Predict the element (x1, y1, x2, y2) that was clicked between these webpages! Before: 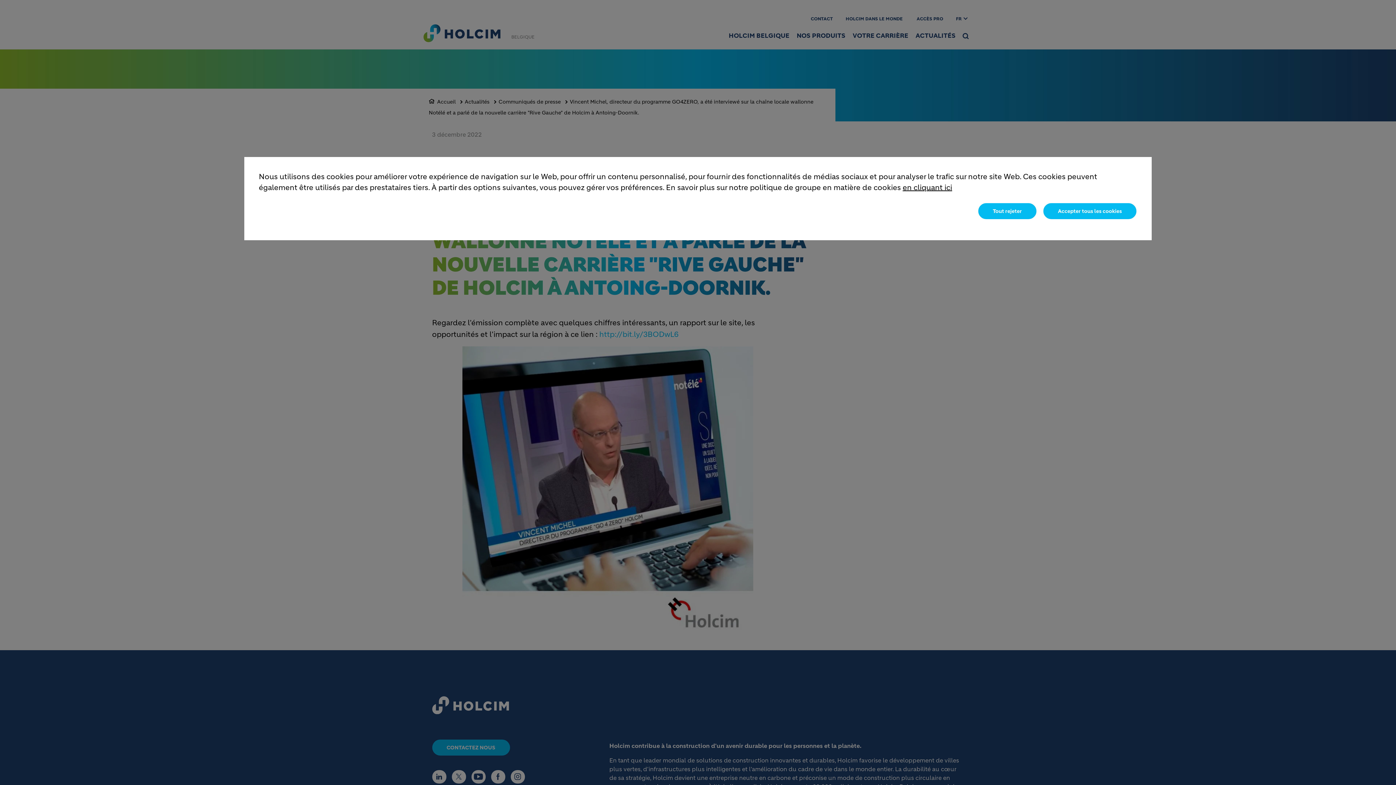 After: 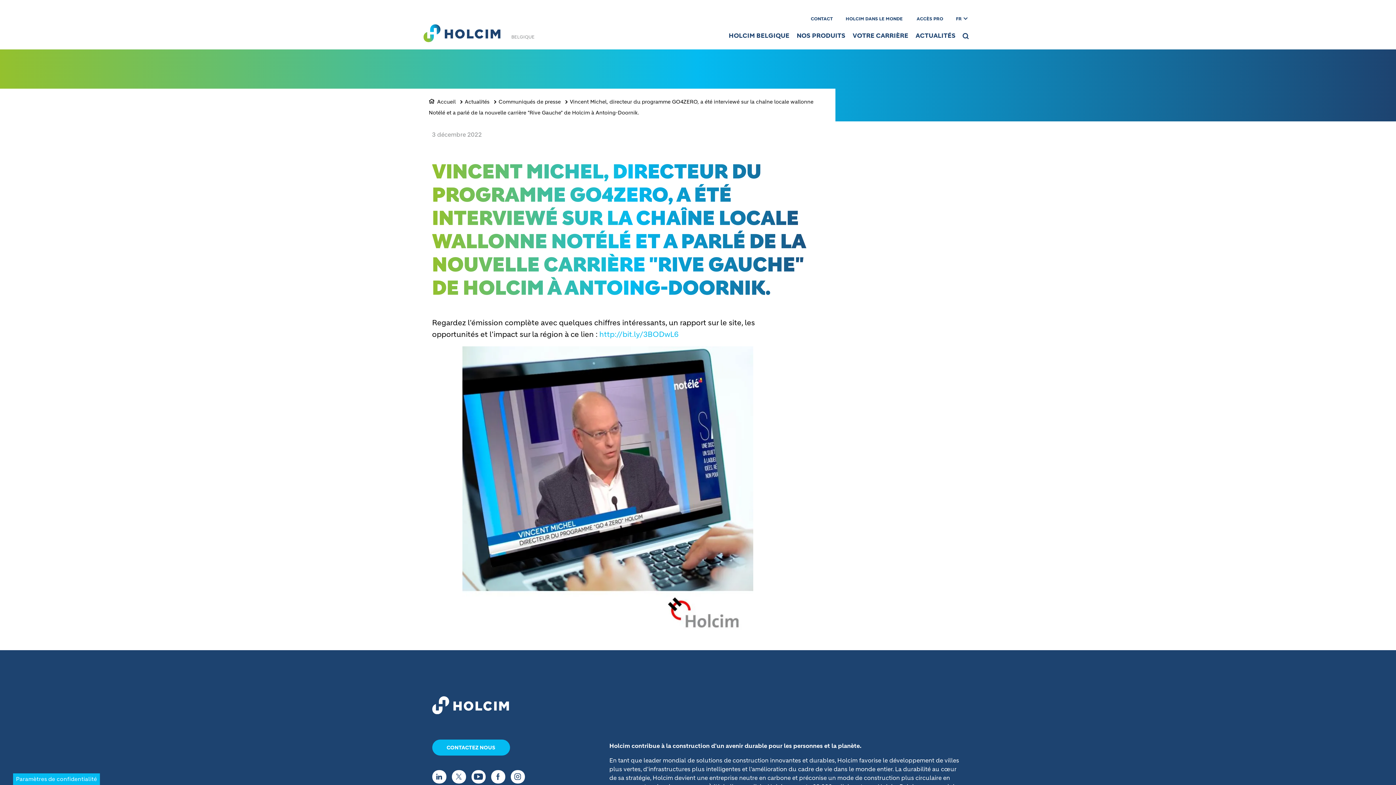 Action: label: Tout rejeter bbox: (977, 202, 1037, 220)